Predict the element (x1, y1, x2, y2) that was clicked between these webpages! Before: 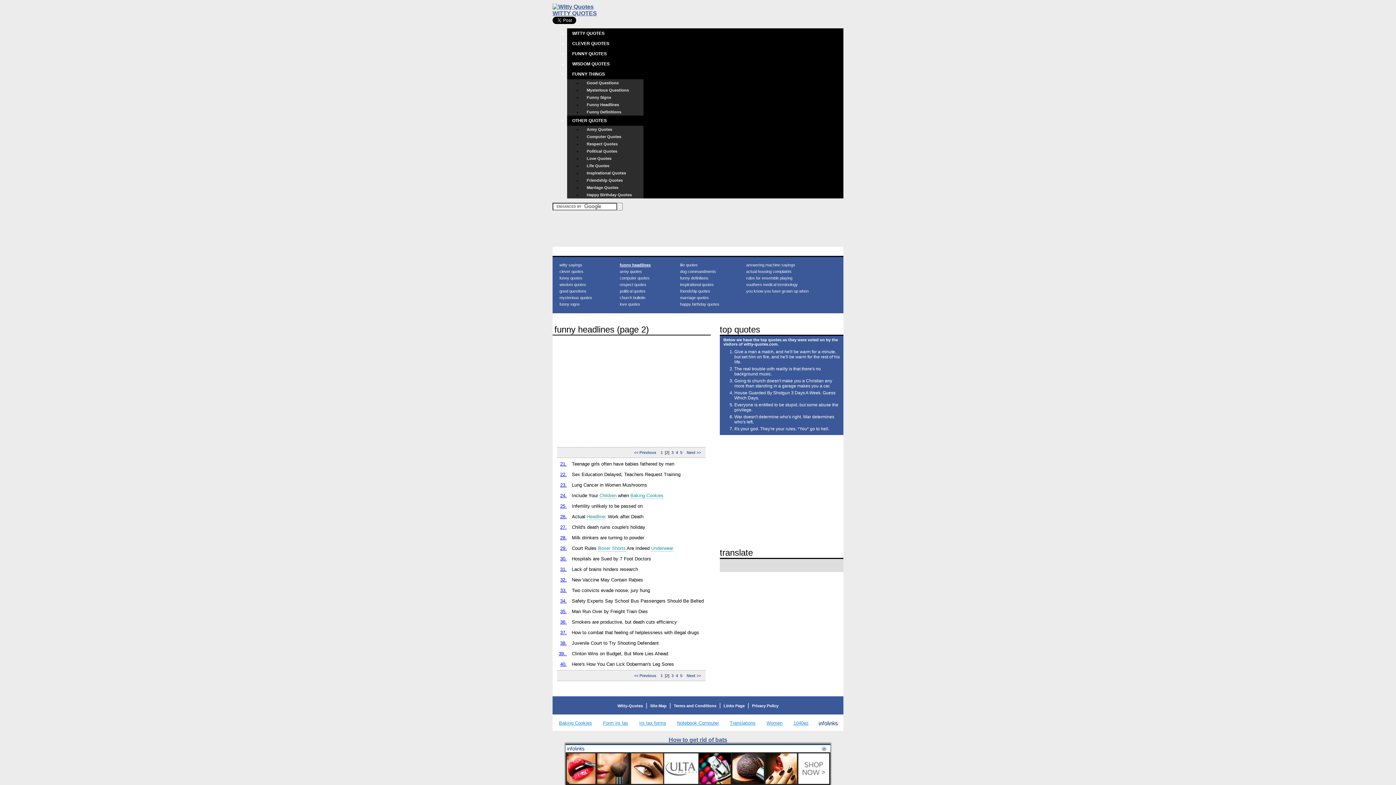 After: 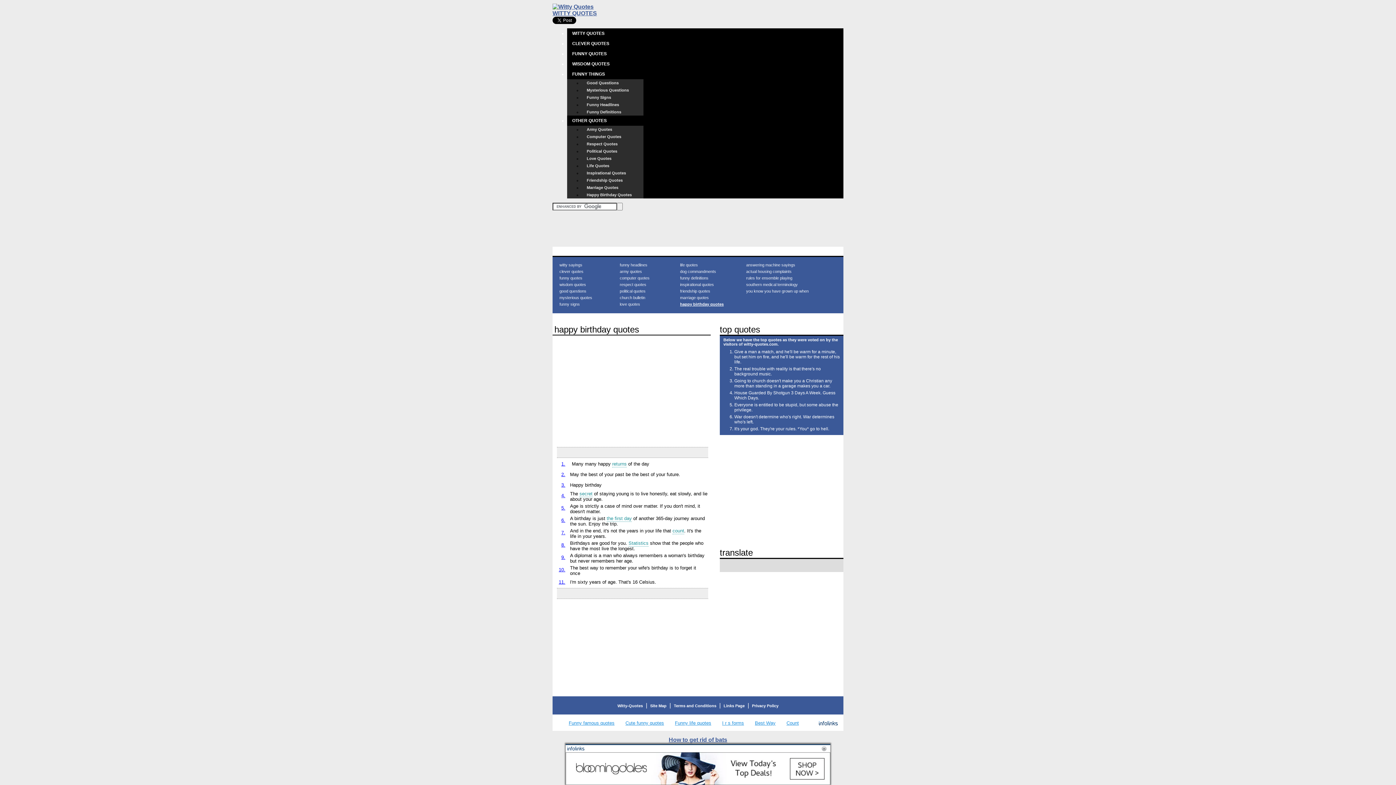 Action: bbox: (581, 191, 643, 198) label: Happy Birthday Quotes